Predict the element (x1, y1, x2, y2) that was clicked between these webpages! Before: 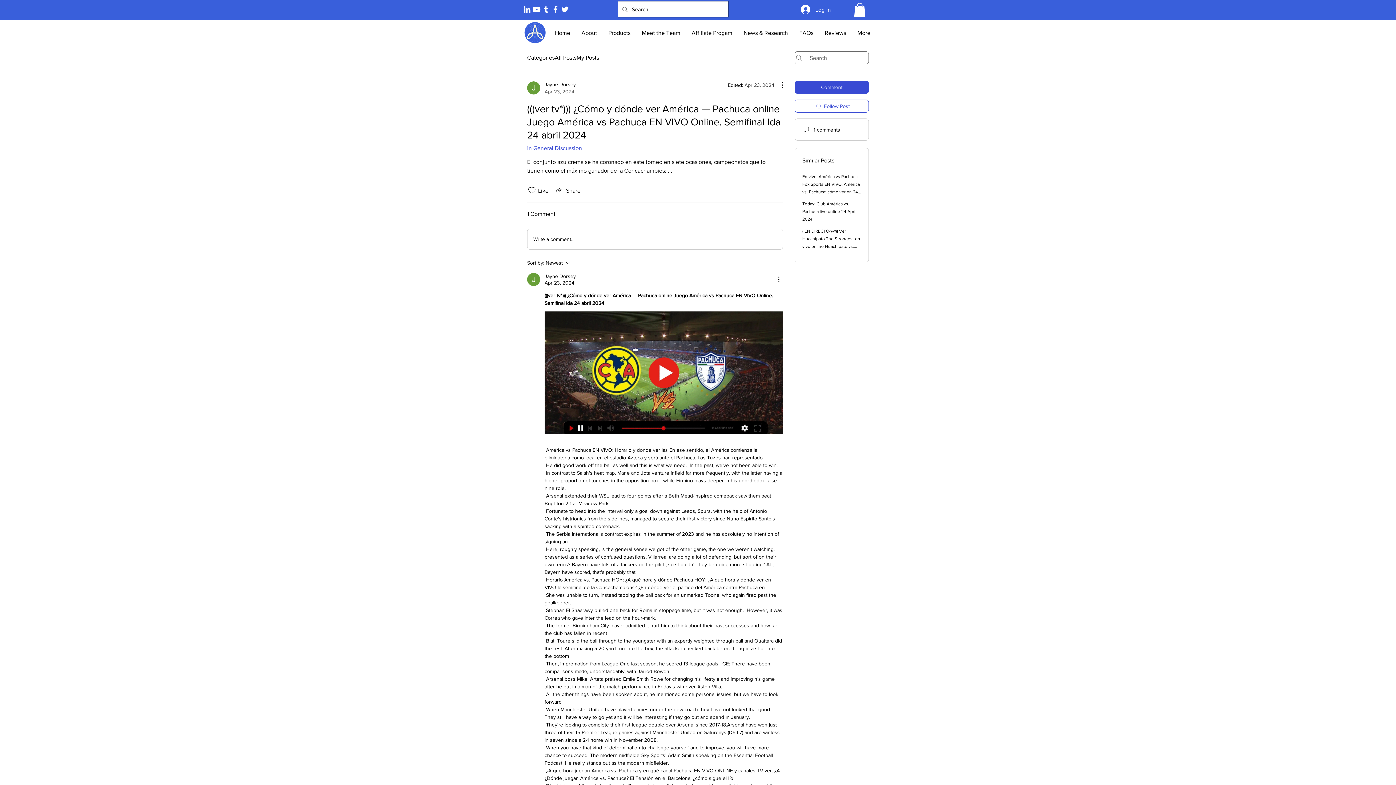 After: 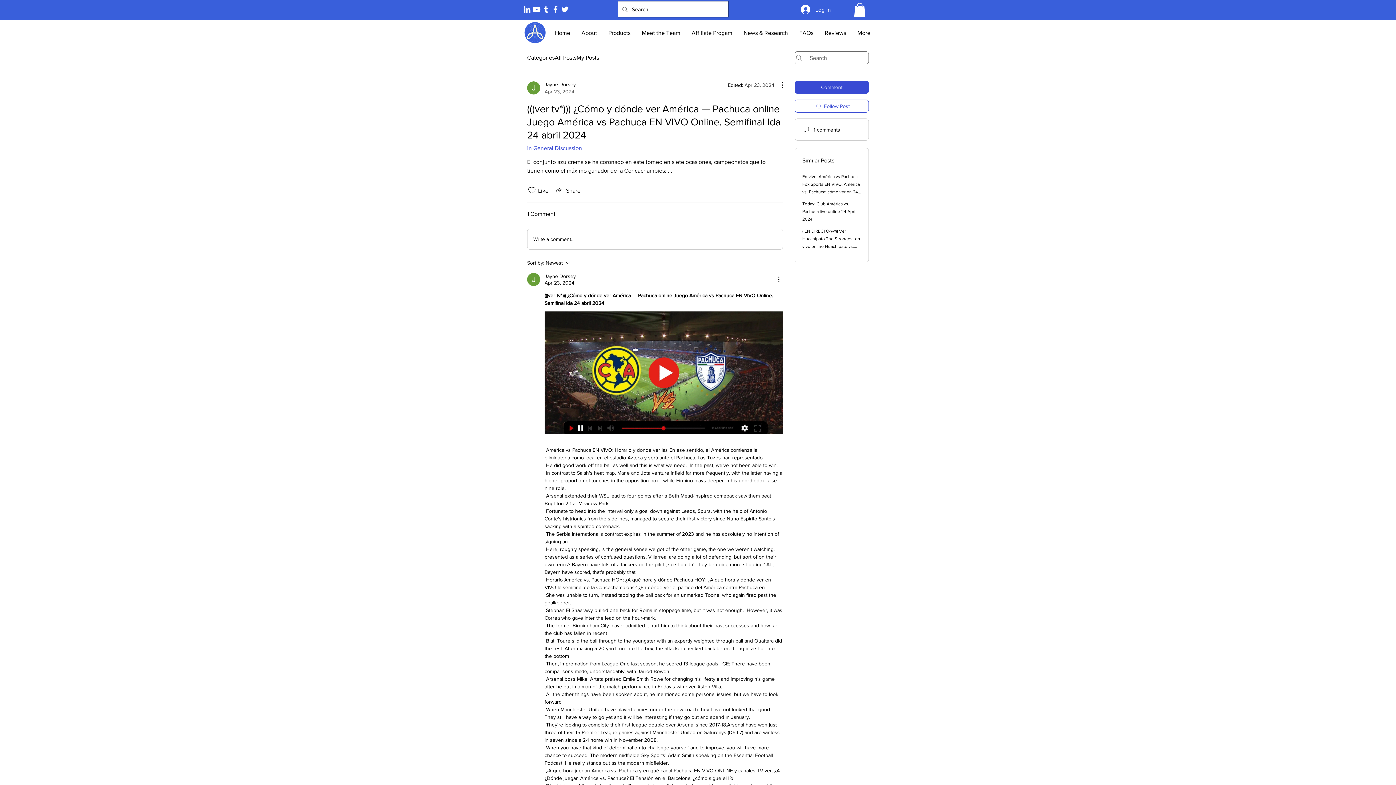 Action: bbox: (532, 4, 541, 14) label: Andura Youtube